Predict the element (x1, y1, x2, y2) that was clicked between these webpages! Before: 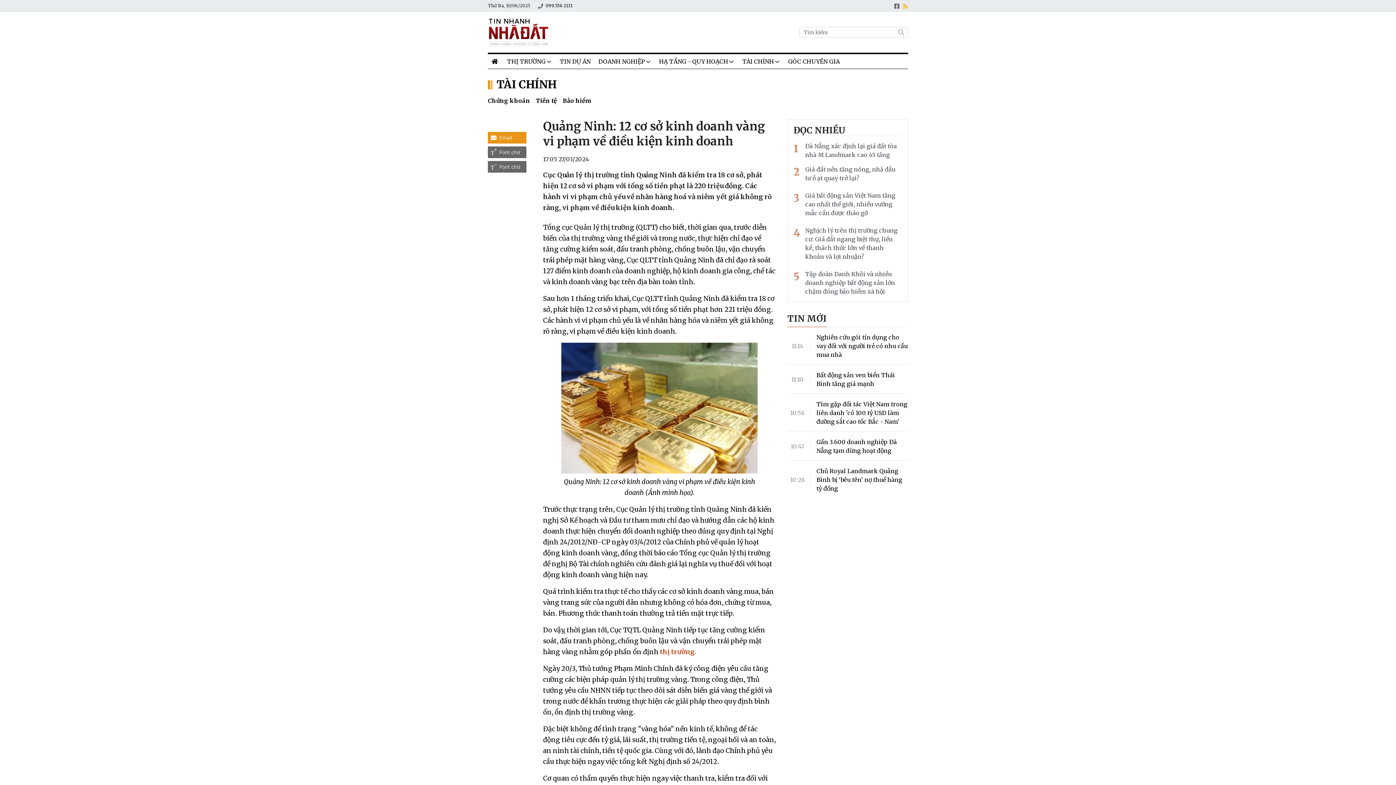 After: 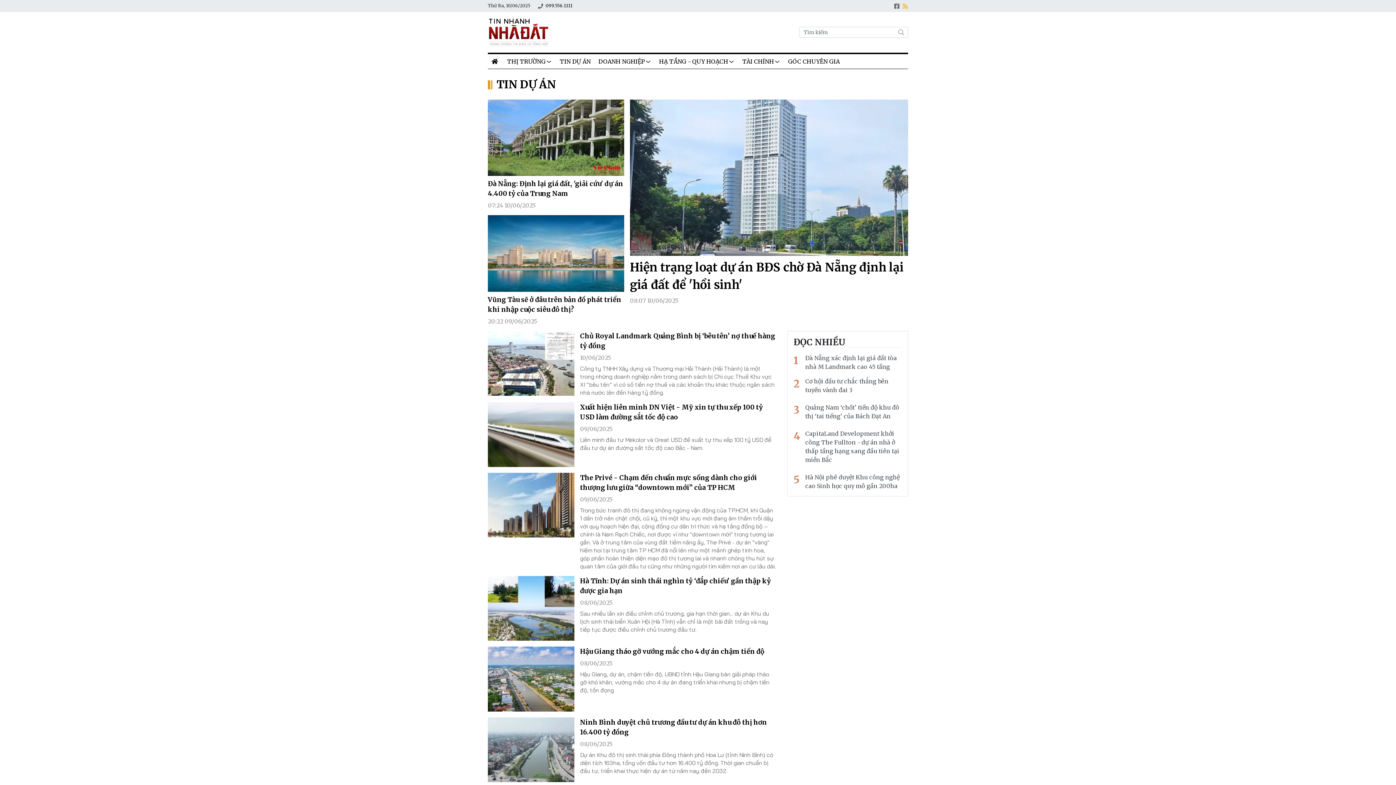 Action: bbox: (556, 54, 594, 68) label: TIN DỰ ÁN